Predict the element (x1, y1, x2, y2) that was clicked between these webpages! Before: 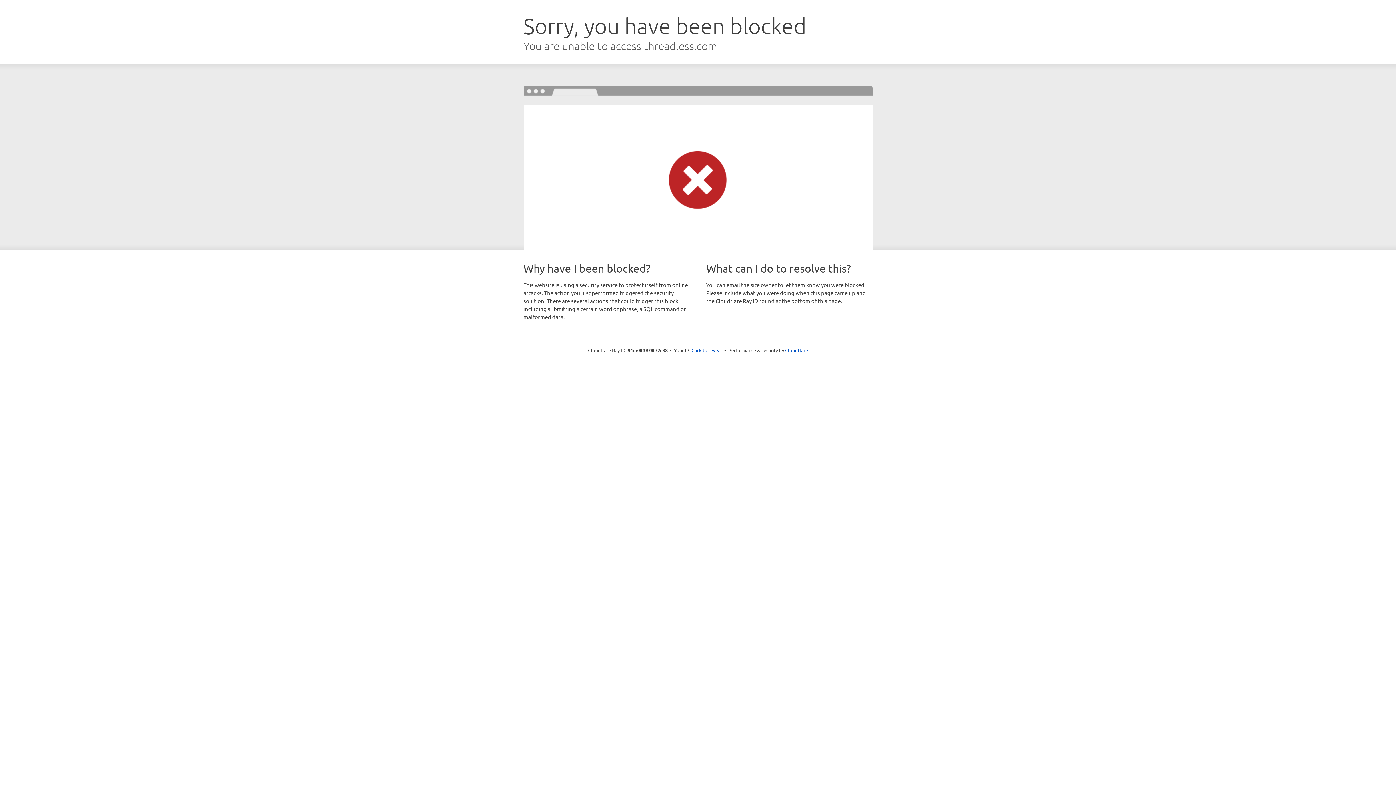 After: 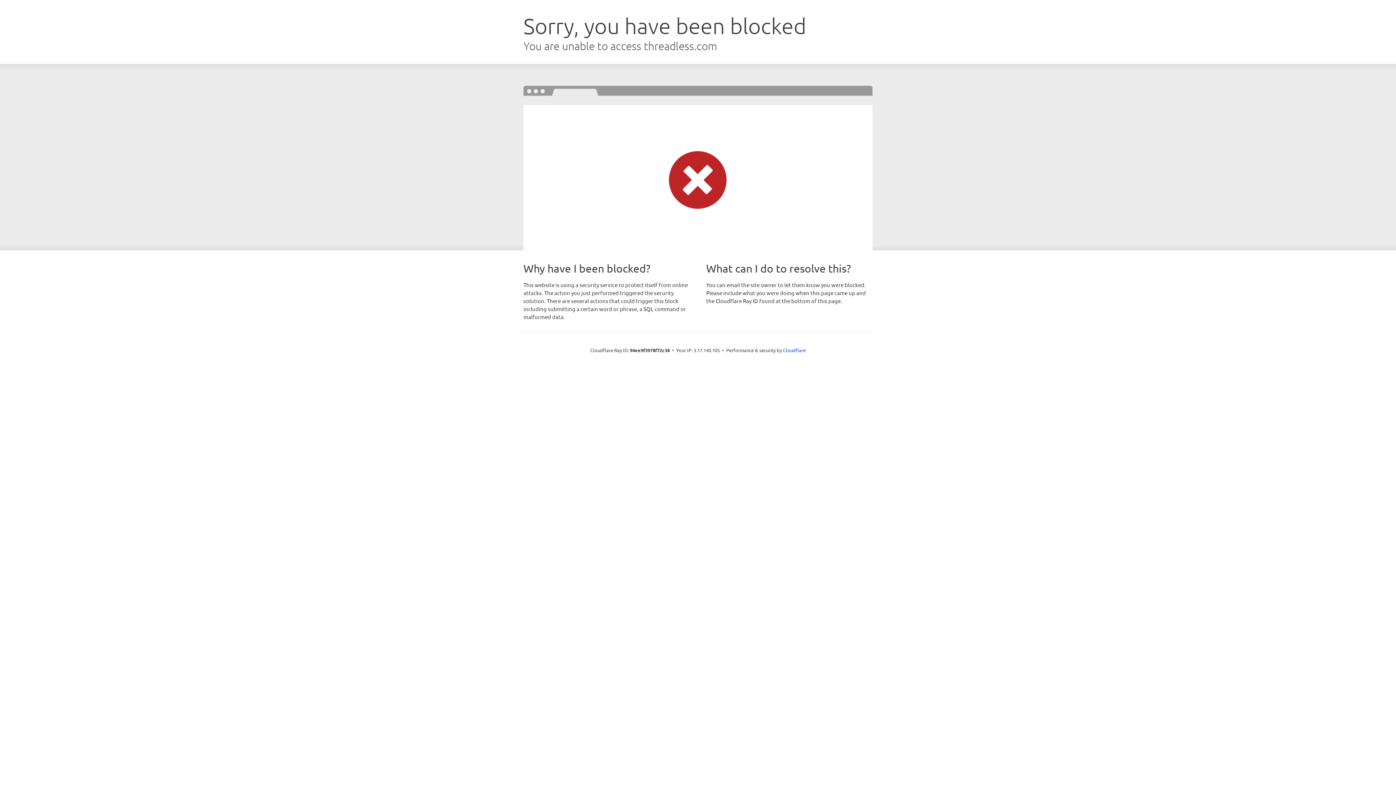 Action: label: Click to reveal bbox: (691, 346, 722, 353)